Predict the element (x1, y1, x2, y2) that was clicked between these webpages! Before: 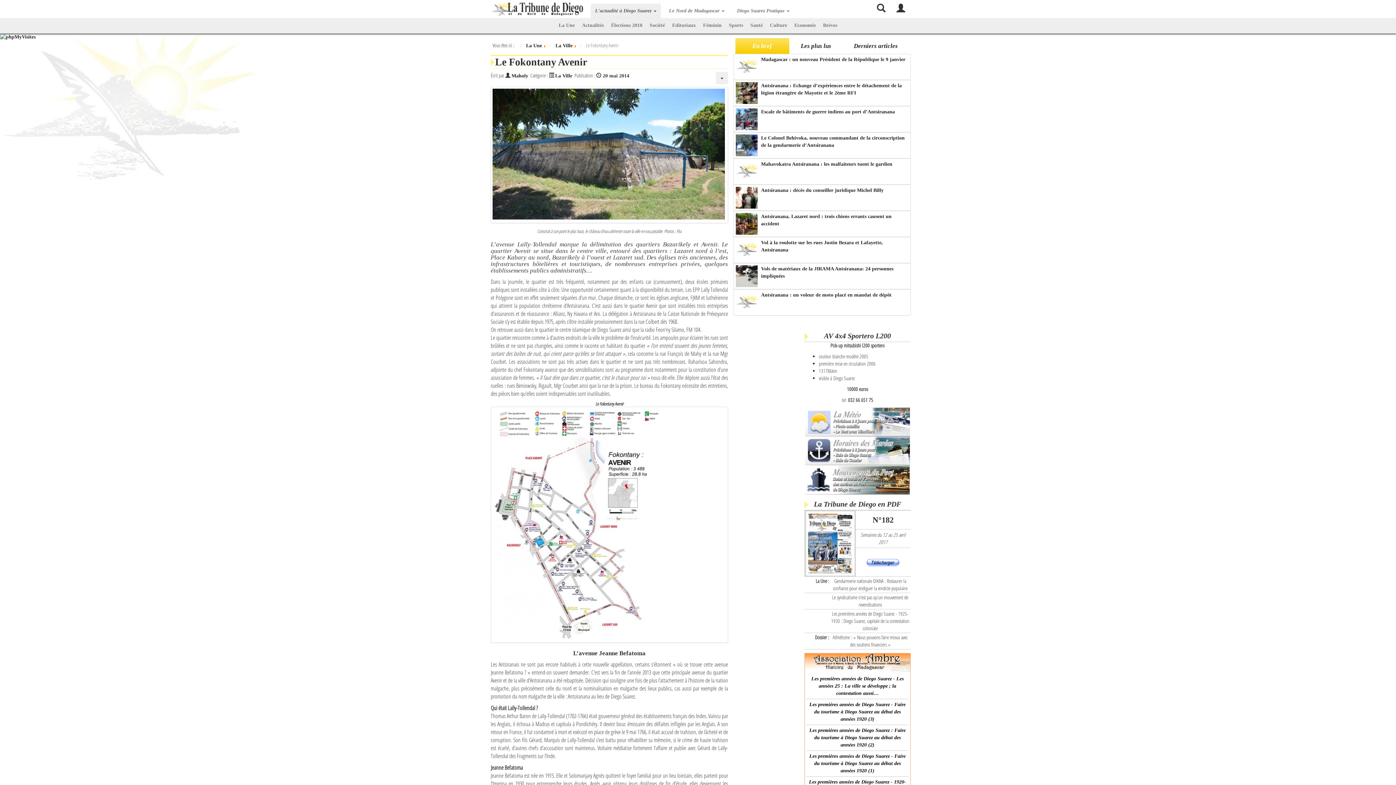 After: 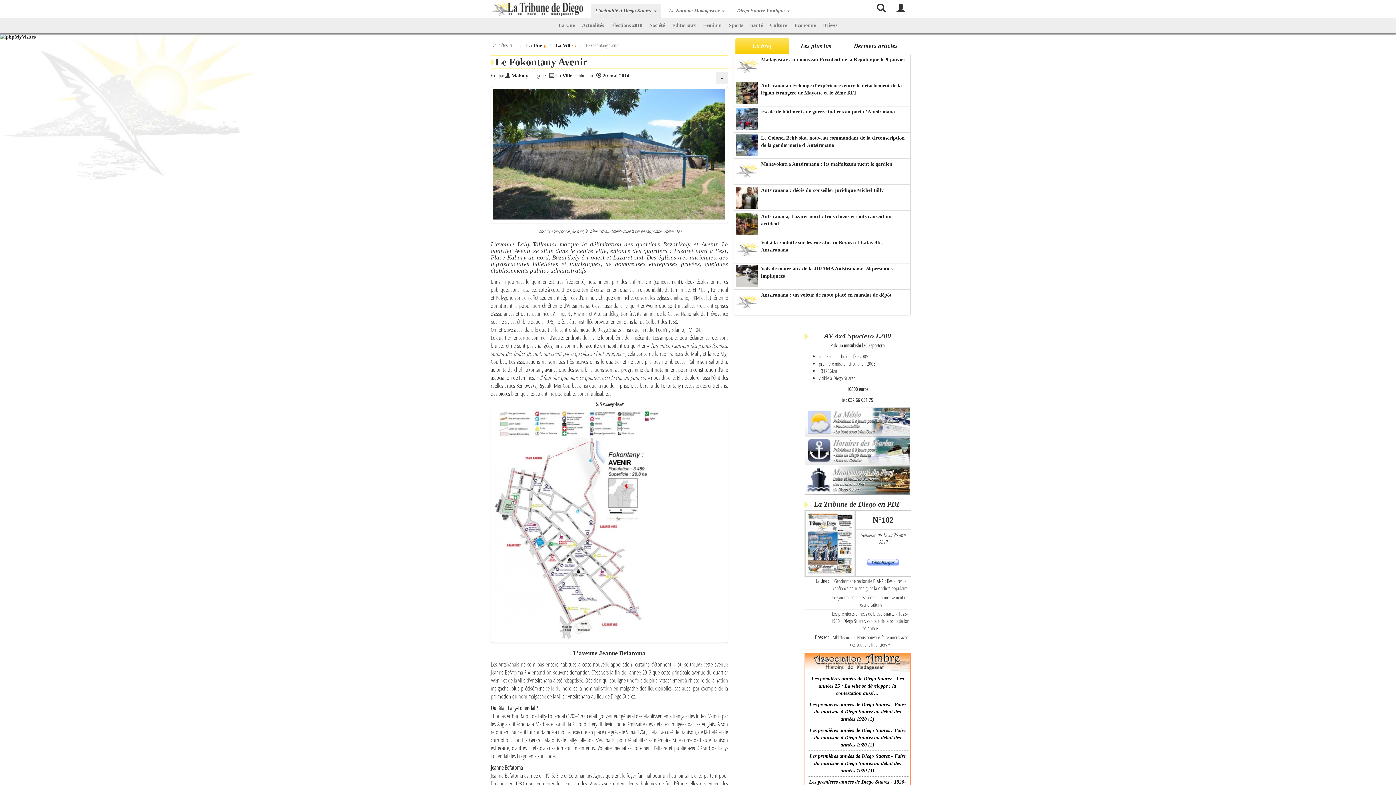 Action: label: L'actualité à Diego Suarez  bbox: (590, 3, 661, 18)